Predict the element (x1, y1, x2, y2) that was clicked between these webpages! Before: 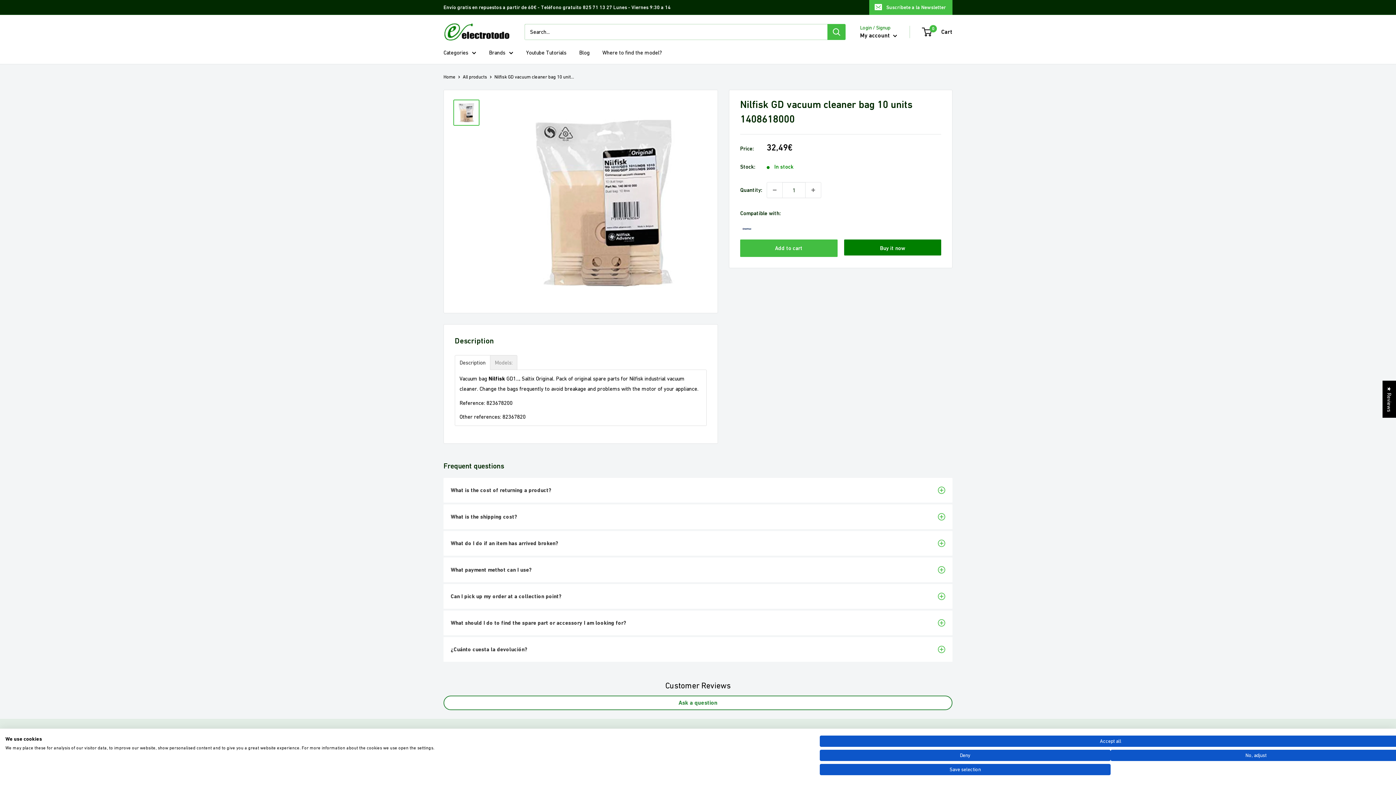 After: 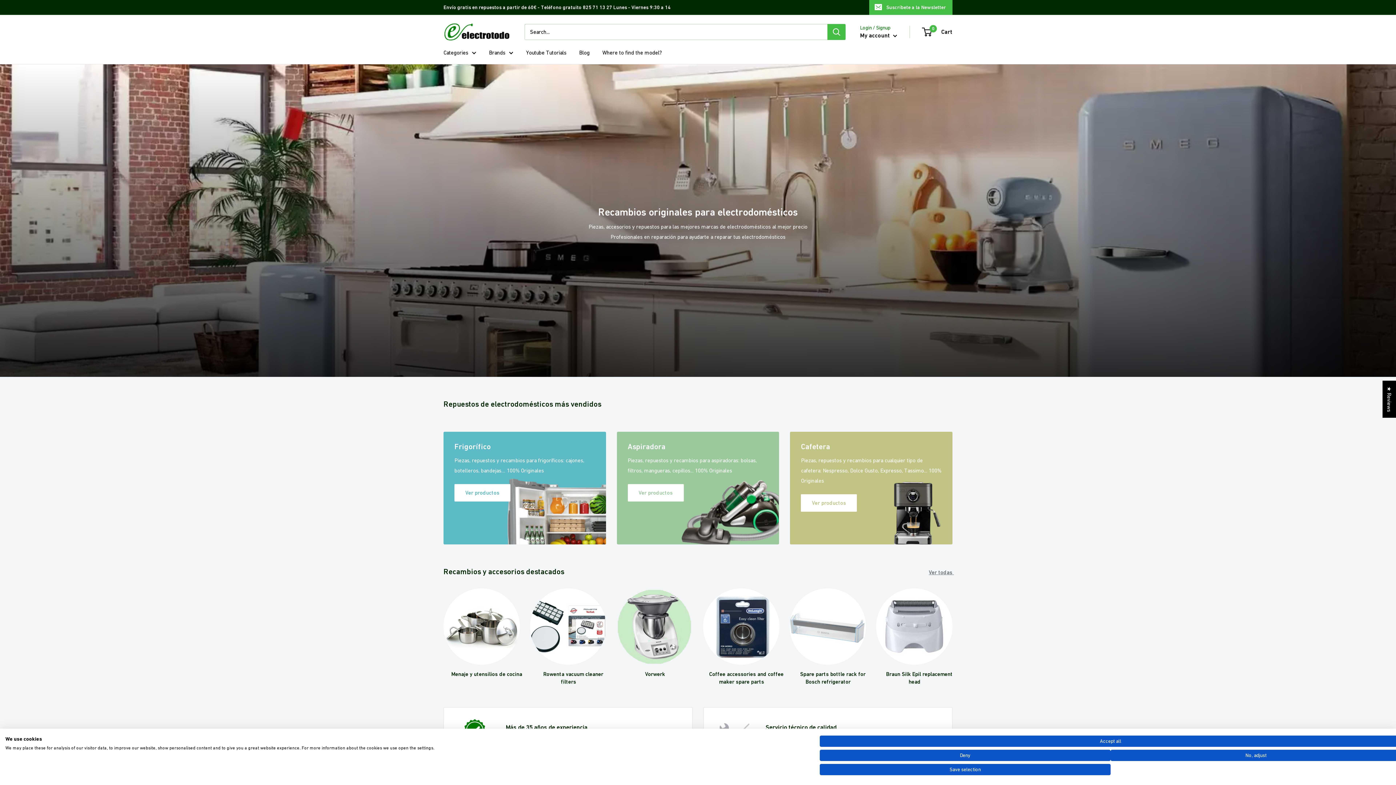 Action: label: Electrotodo.es bbox: (443, 22, 510, 41)